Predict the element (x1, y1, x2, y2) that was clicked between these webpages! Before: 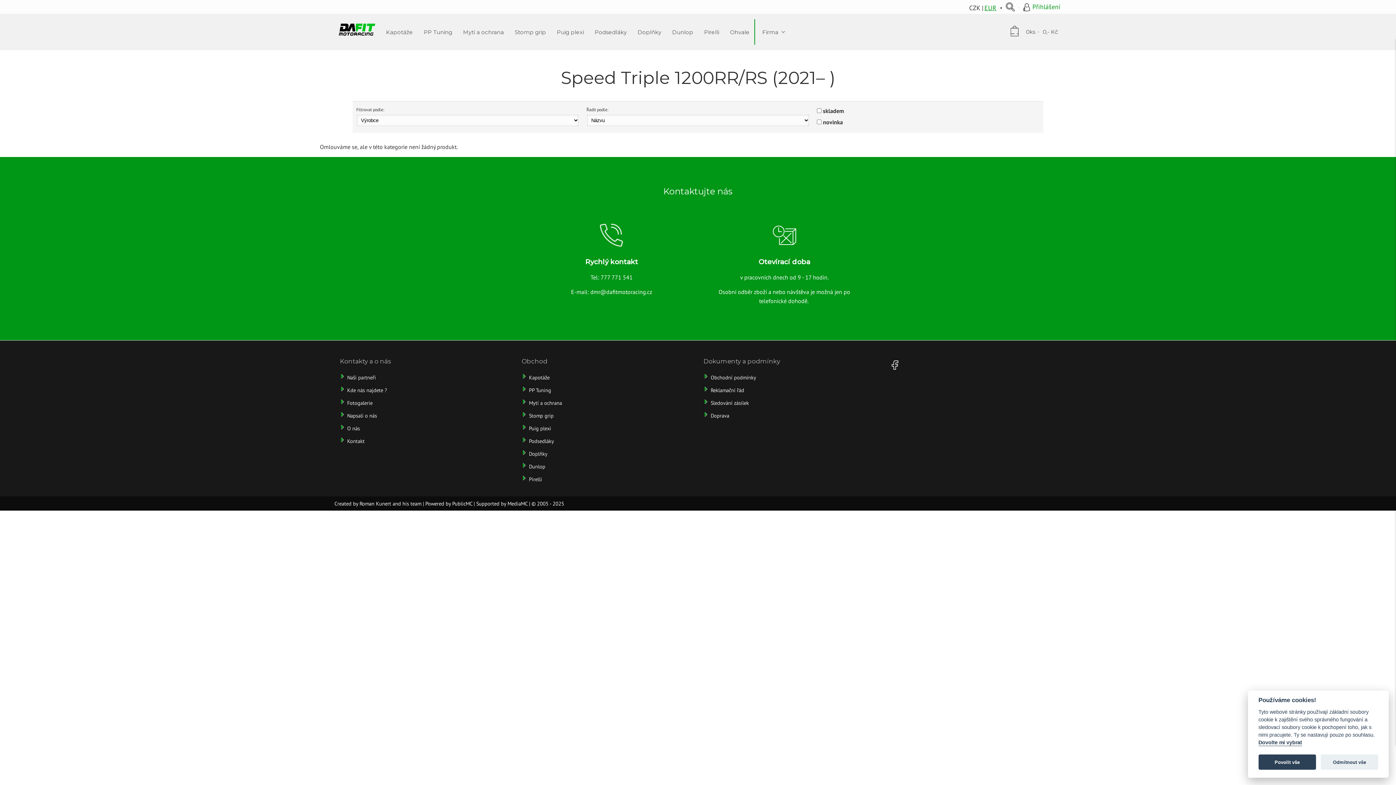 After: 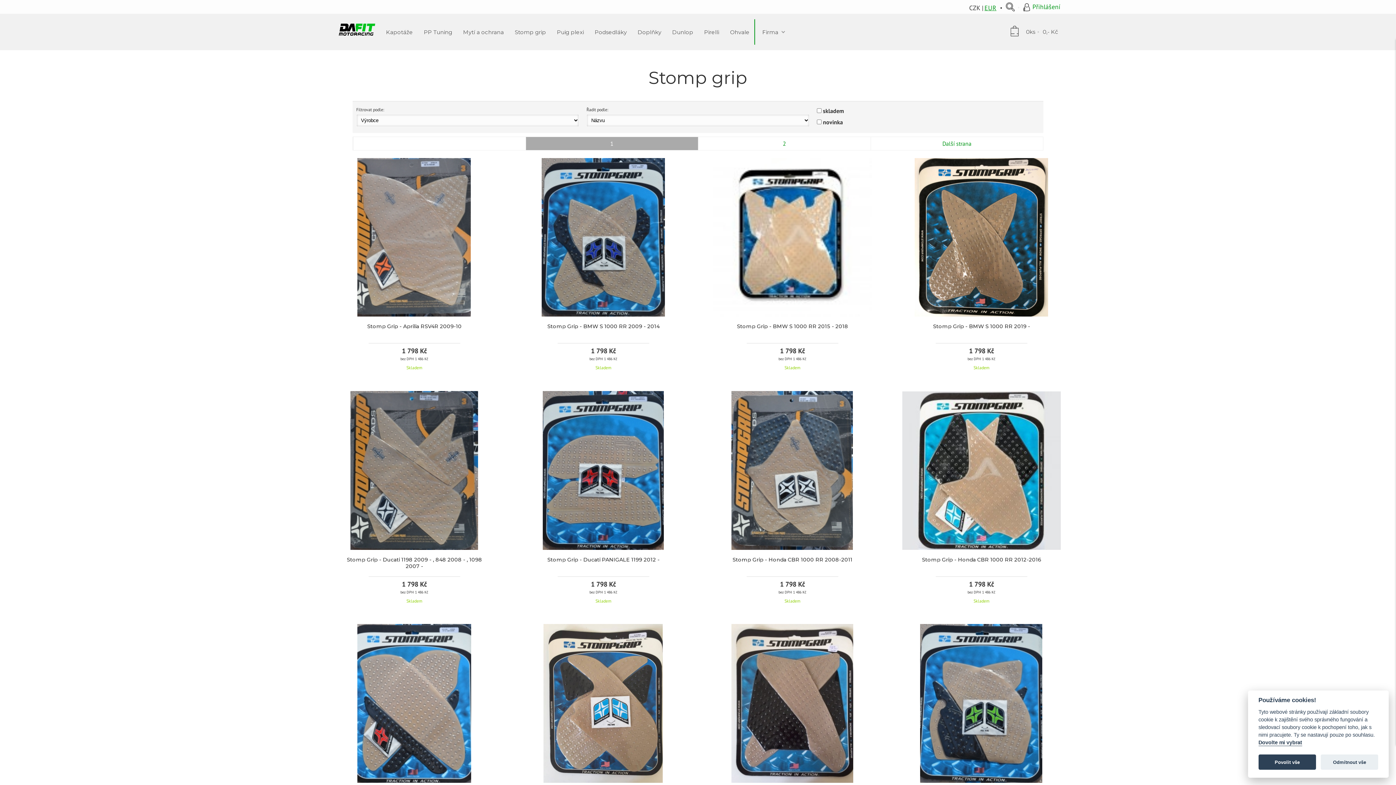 Action: label: Stomp grip bbox: (509, 13, 551, 50)